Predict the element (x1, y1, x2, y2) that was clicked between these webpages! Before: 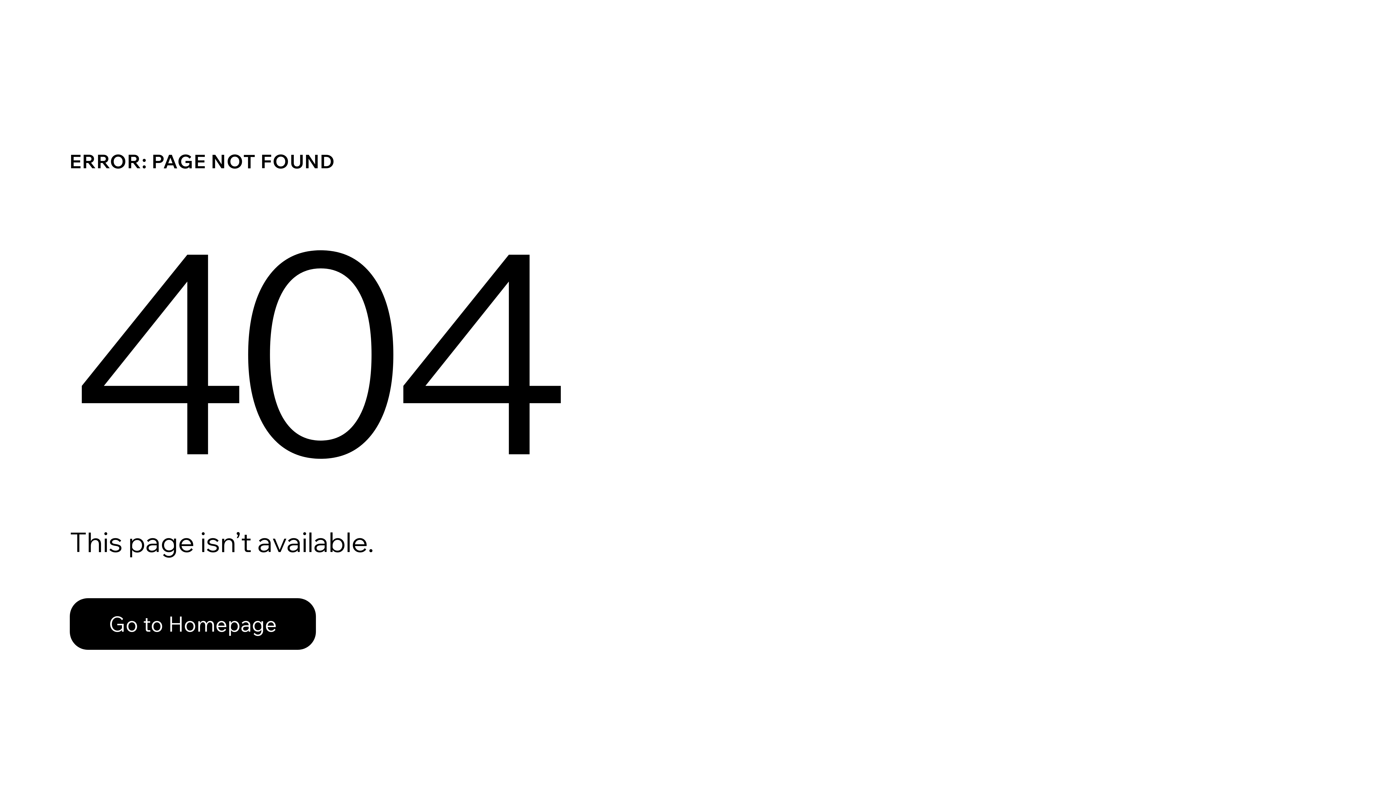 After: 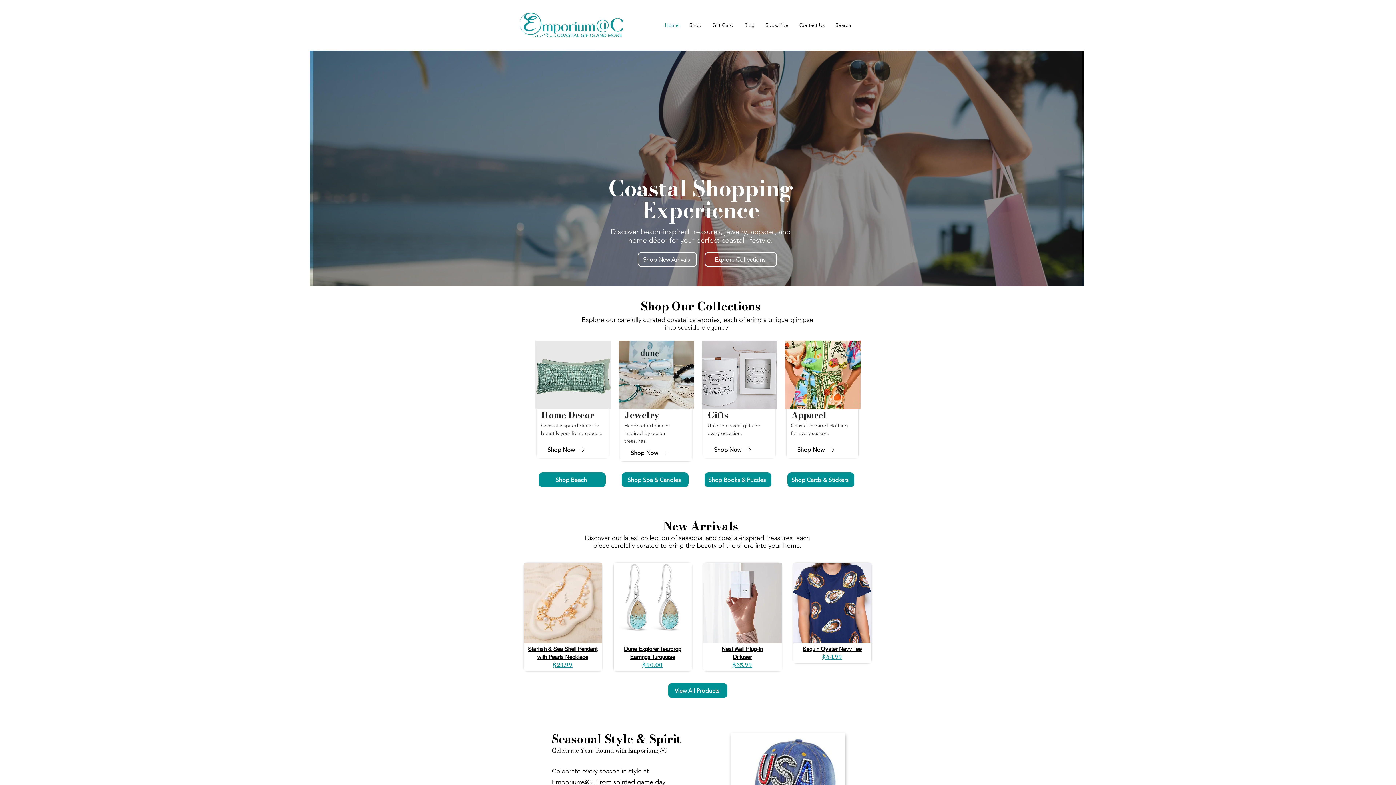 Action: bbox: (69, 598, 316, 650) label: Go to Homepage